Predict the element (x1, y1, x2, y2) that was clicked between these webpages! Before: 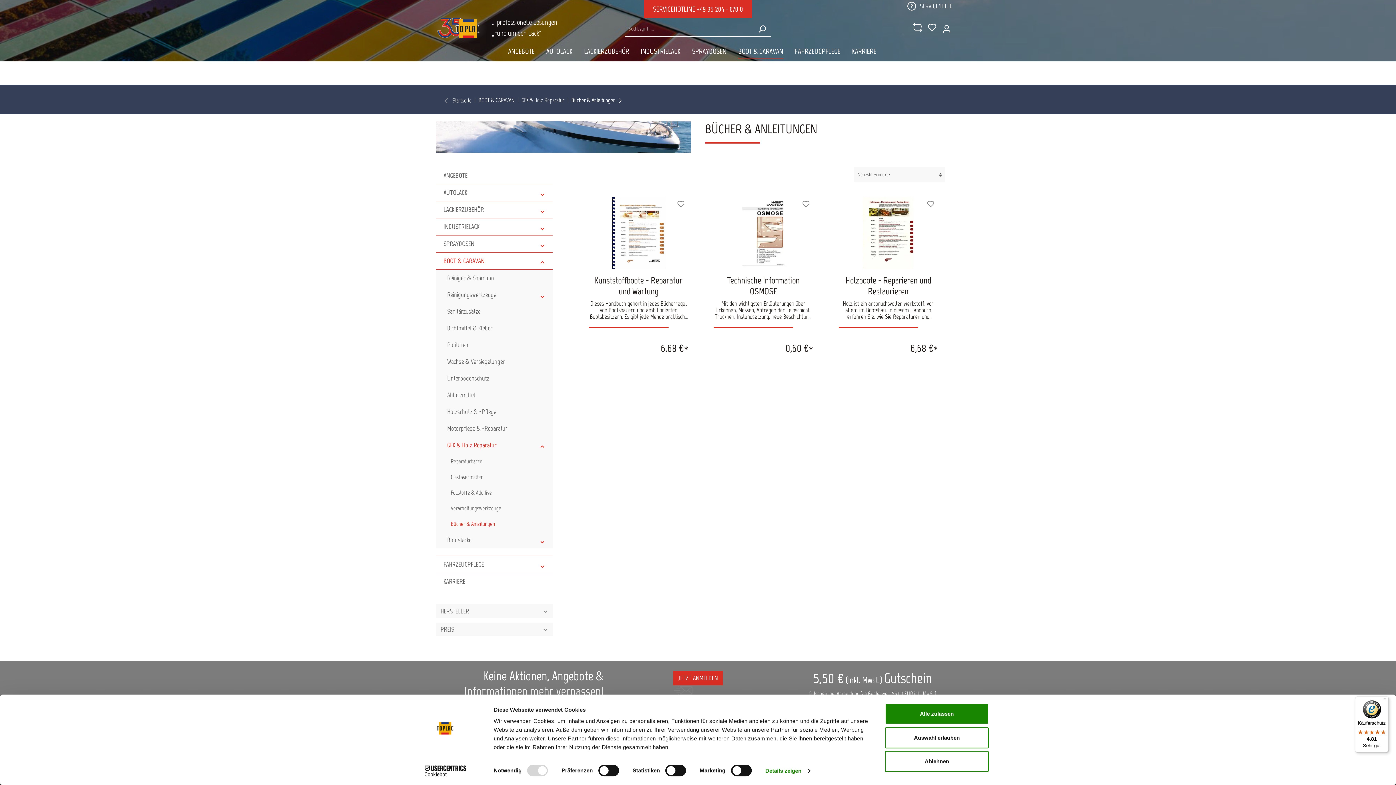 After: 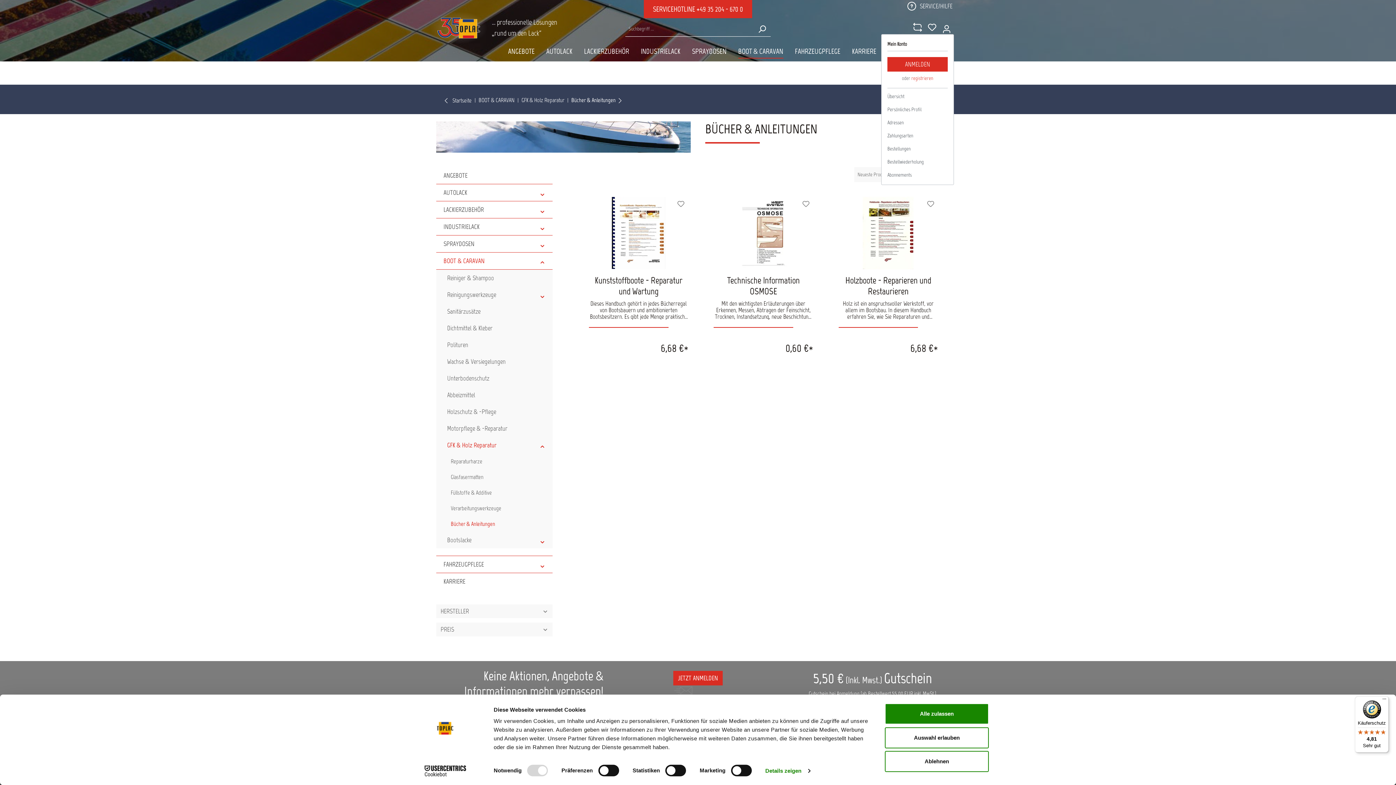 Action: bbox: (939, 24, 954, 33) label: Mein Konto